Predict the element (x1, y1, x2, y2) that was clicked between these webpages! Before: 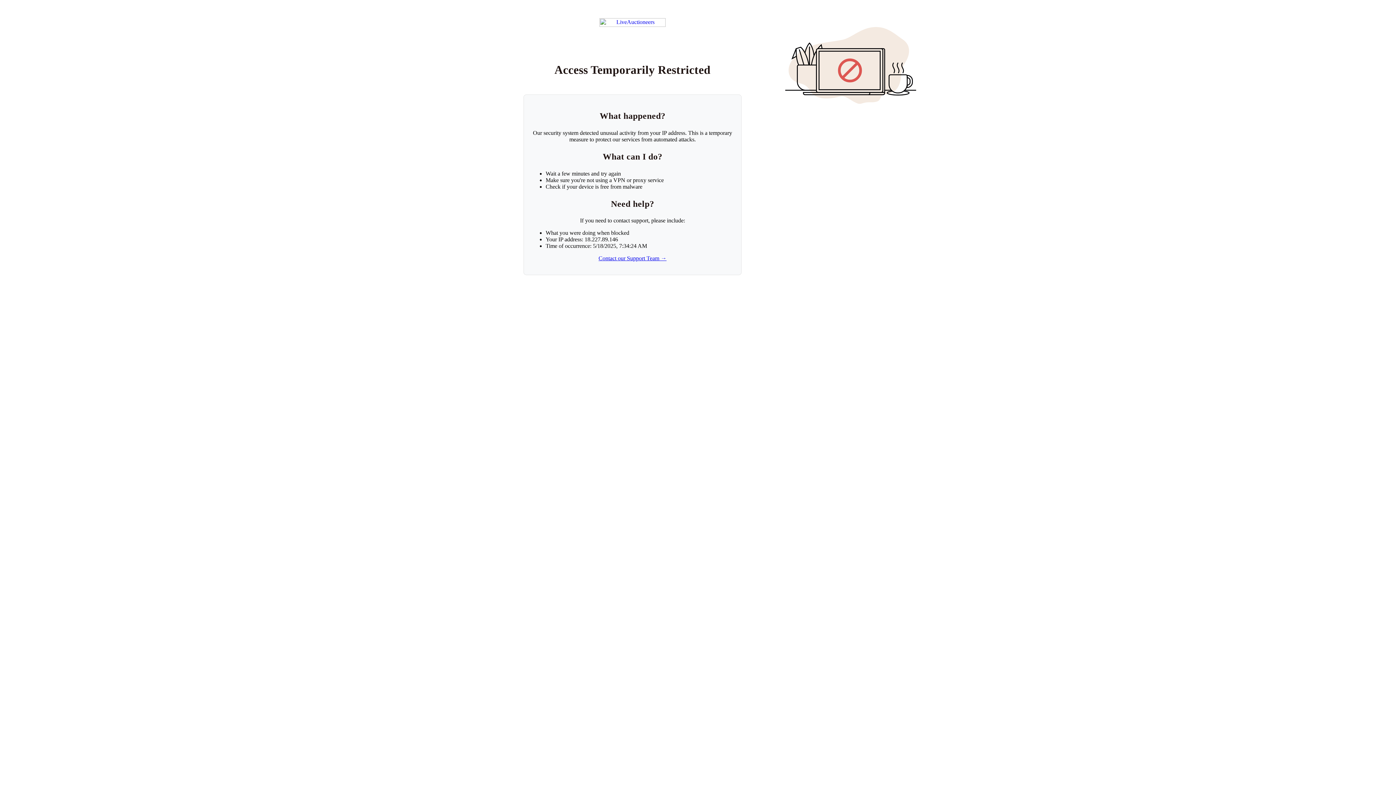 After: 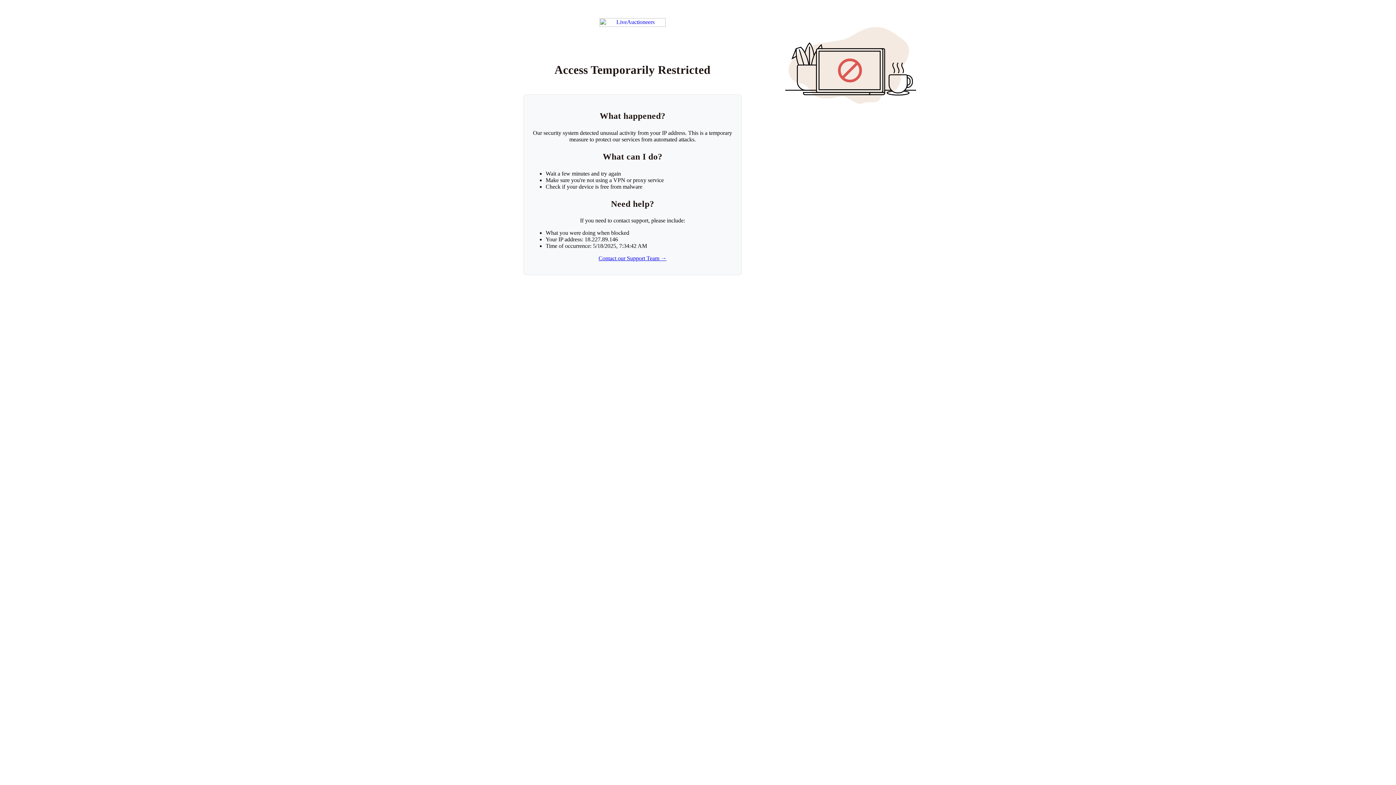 Action: bbox: (599, 18, 665, 26) label: Return to LiveAuctioneers homepage